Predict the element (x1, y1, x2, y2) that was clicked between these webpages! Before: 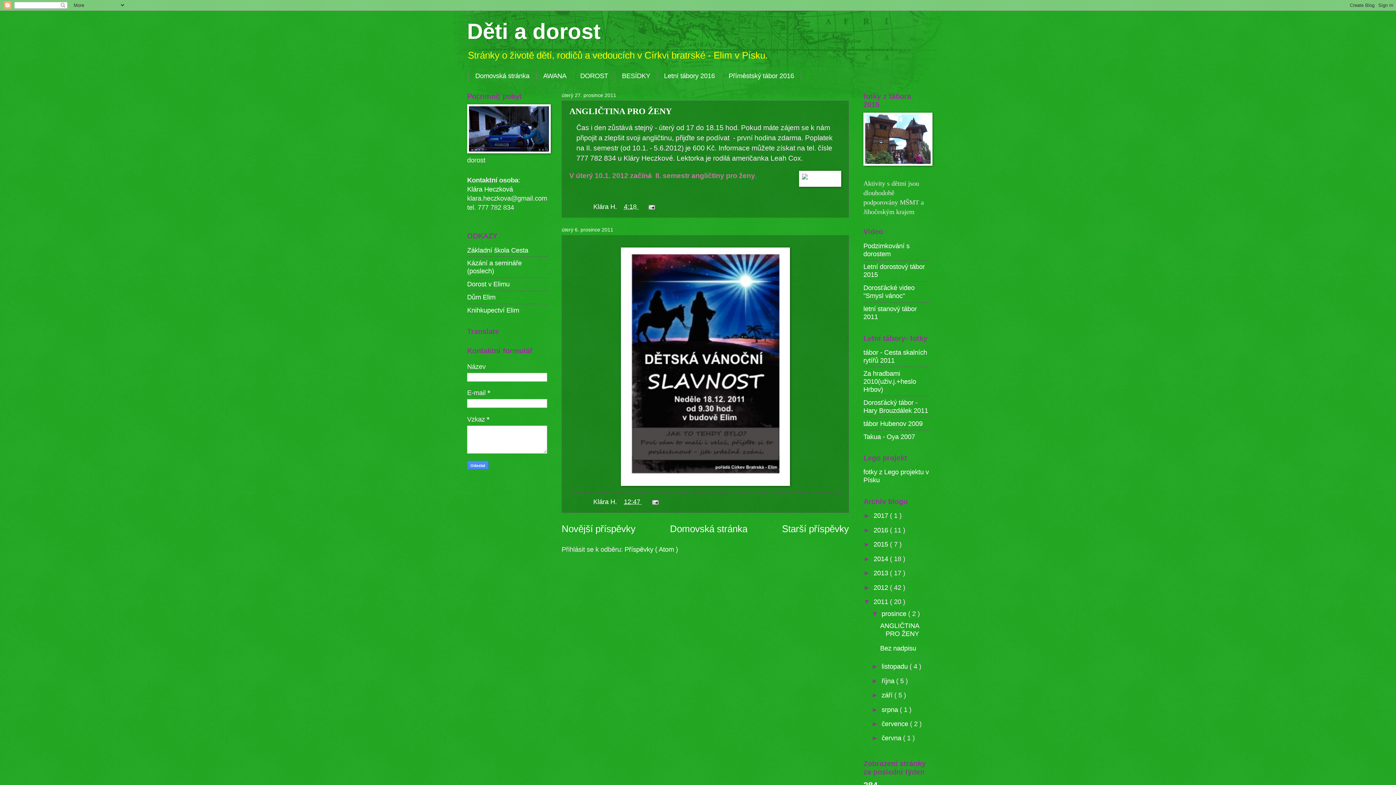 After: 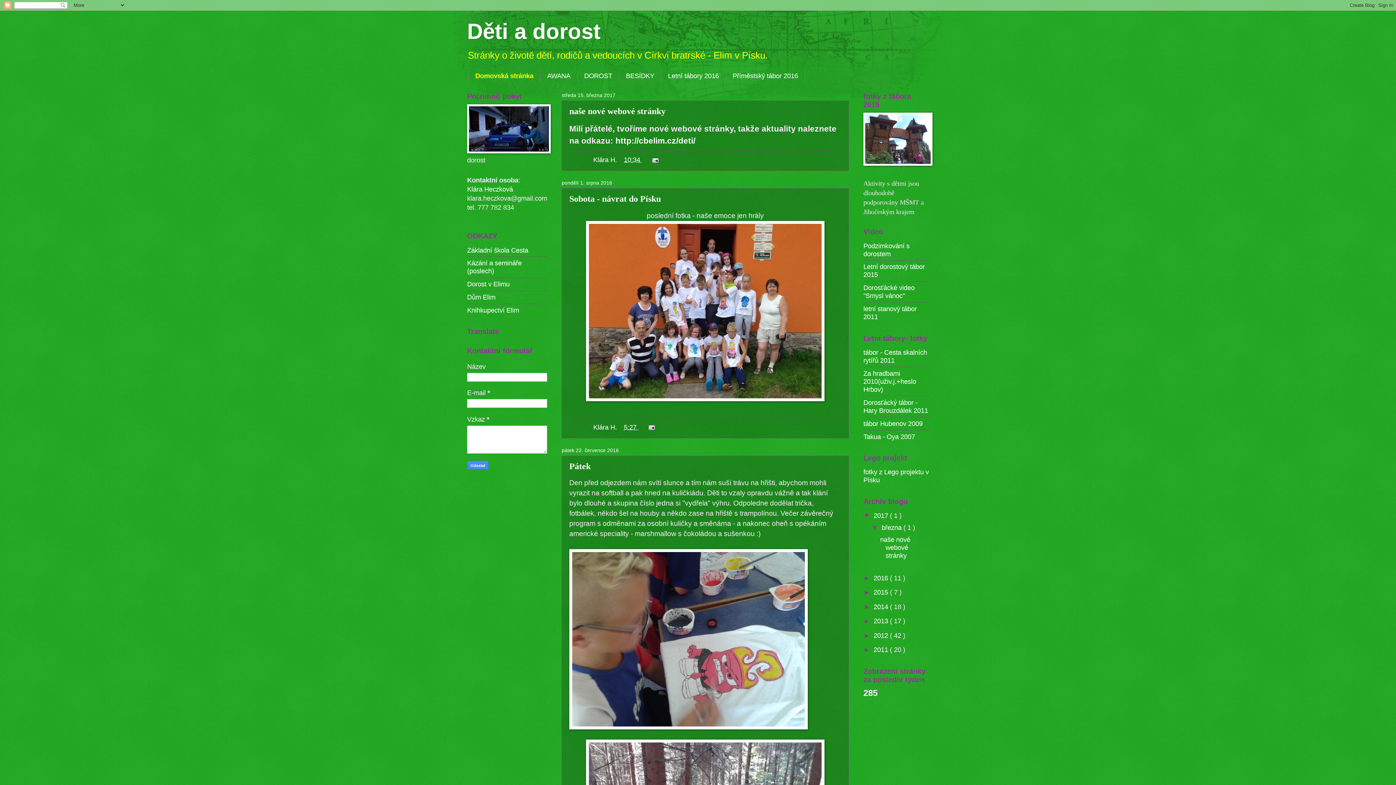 Action: label: Děti a dorost bbox: (467, 19, 600, 43)